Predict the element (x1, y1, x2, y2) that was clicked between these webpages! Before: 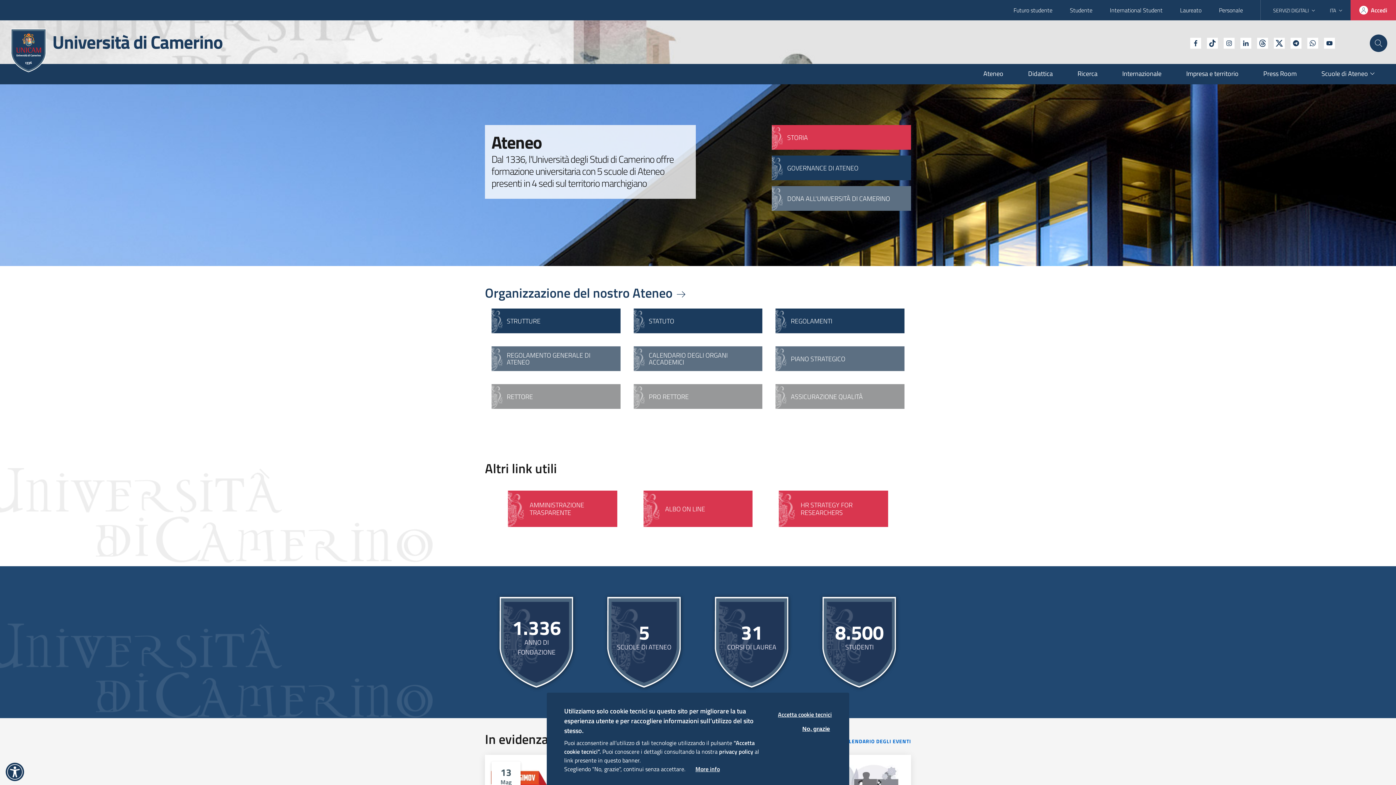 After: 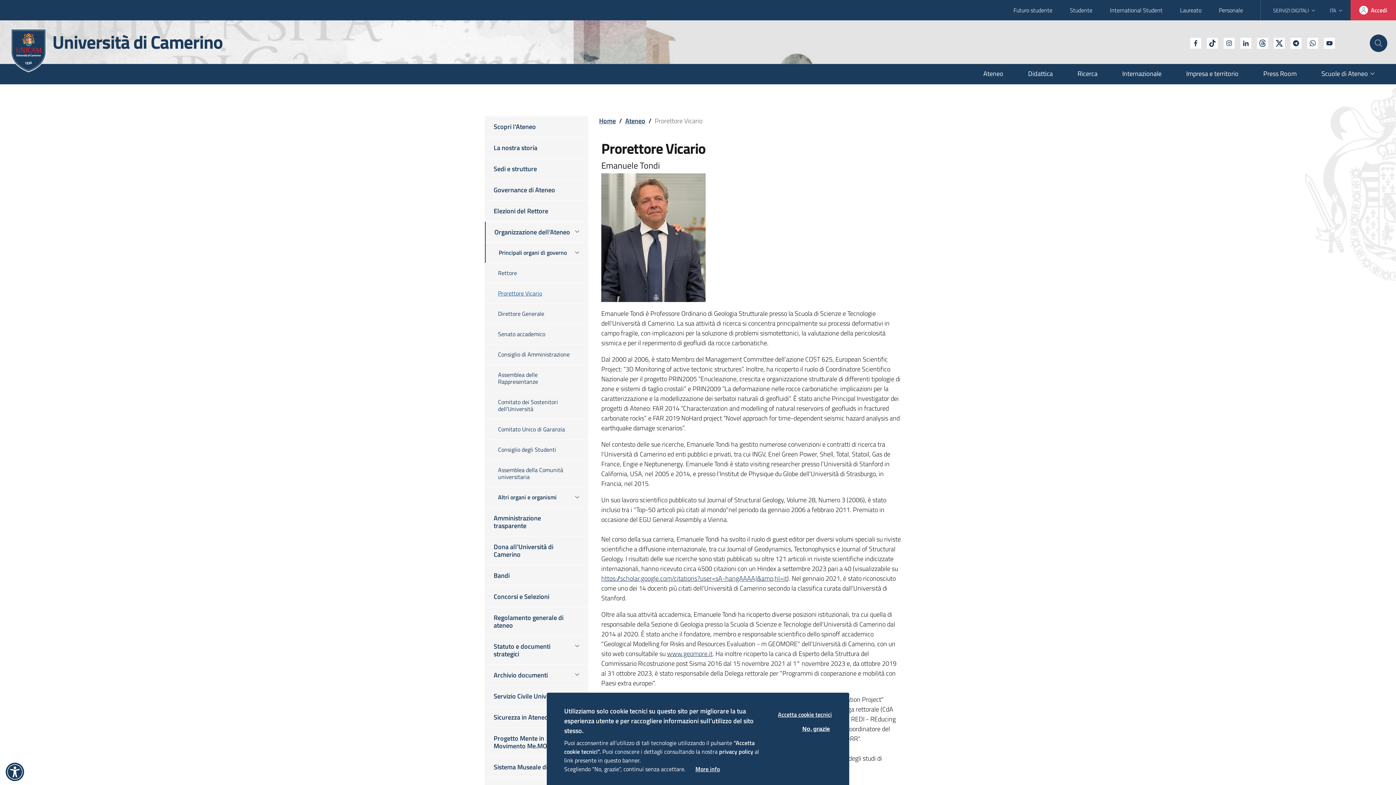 Action: label: vai alla sezione - Pro Rettore bbox: (633, 384, 762, 409)